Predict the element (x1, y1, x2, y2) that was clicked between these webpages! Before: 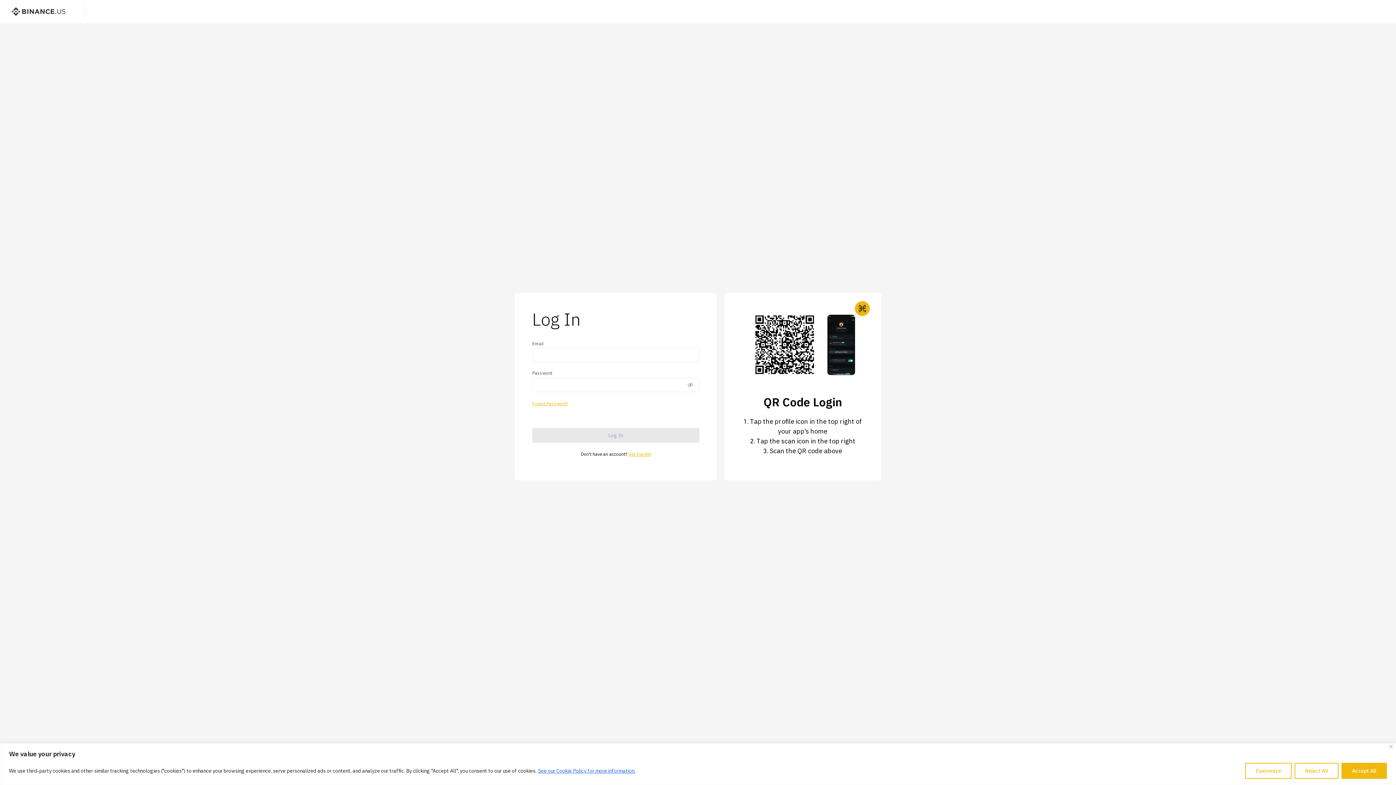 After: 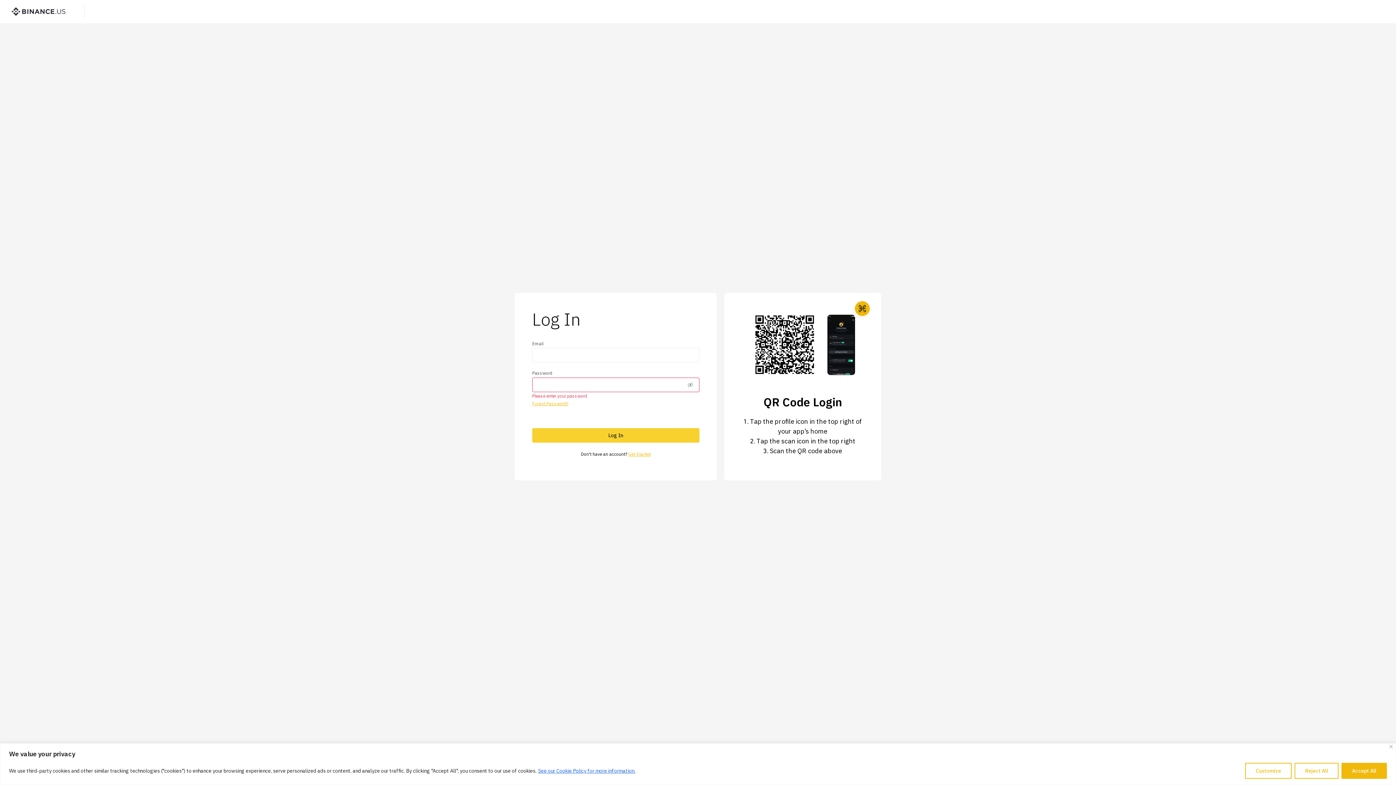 Action: bbox: (532, 428, 699, 442) label: Log In